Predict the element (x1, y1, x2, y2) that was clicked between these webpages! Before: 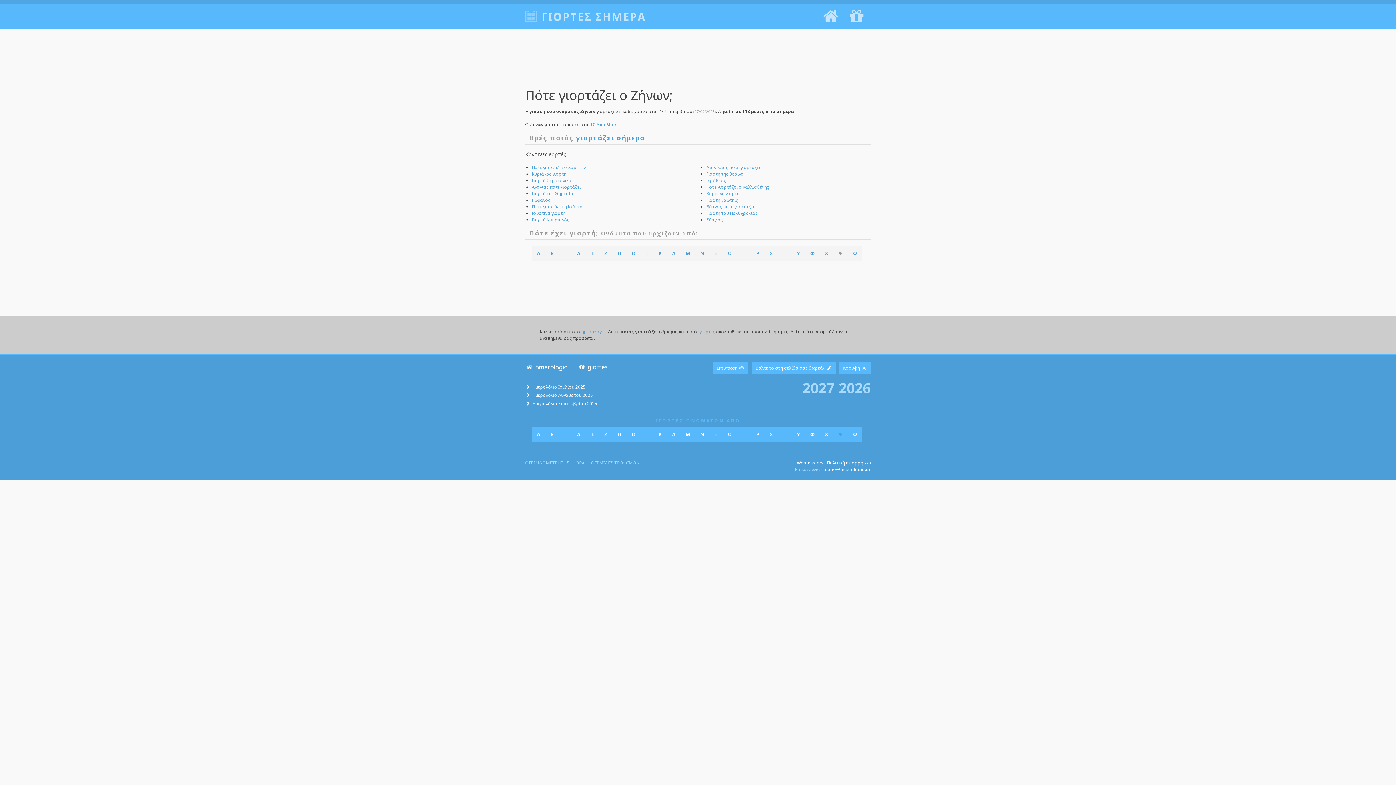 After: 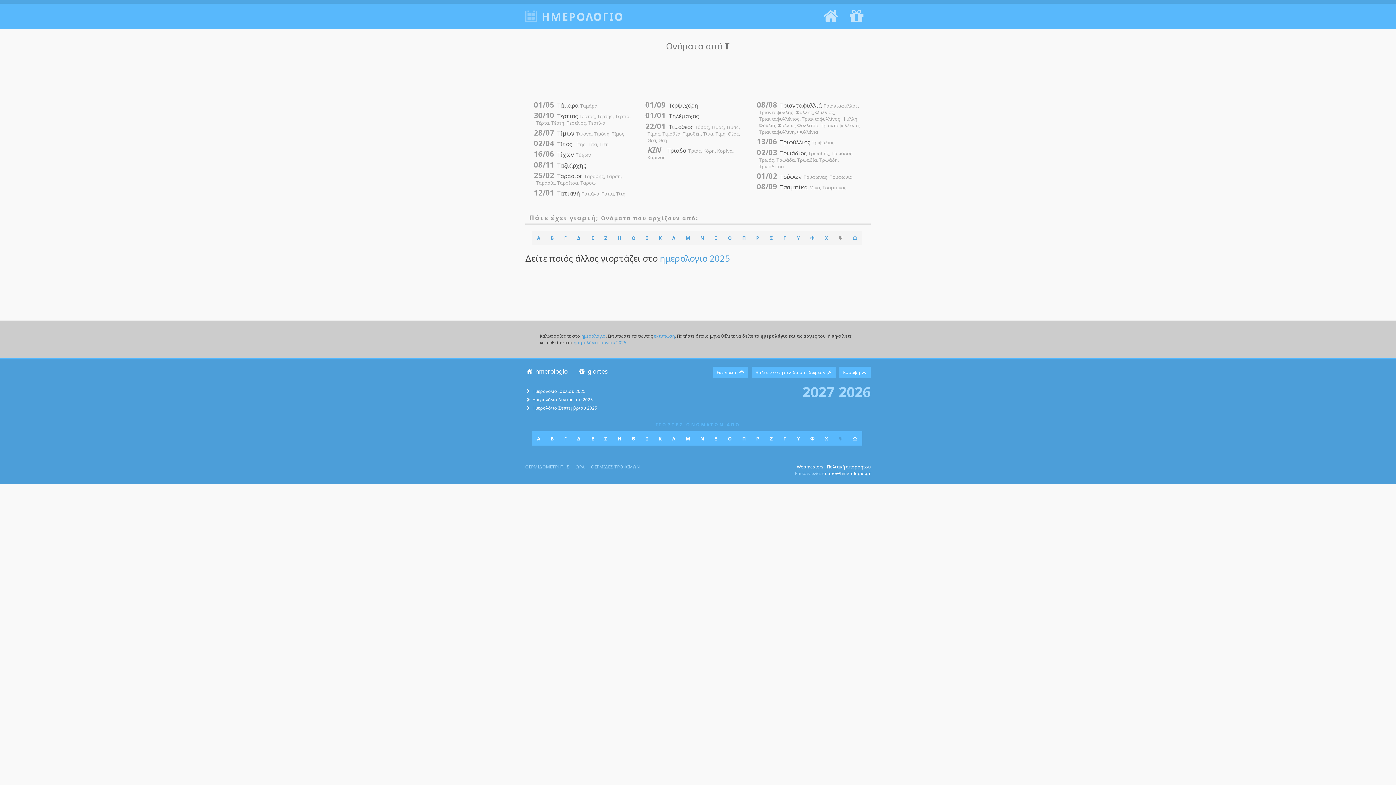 Action: bbox: (778, 428, 791, 440) label: Τ